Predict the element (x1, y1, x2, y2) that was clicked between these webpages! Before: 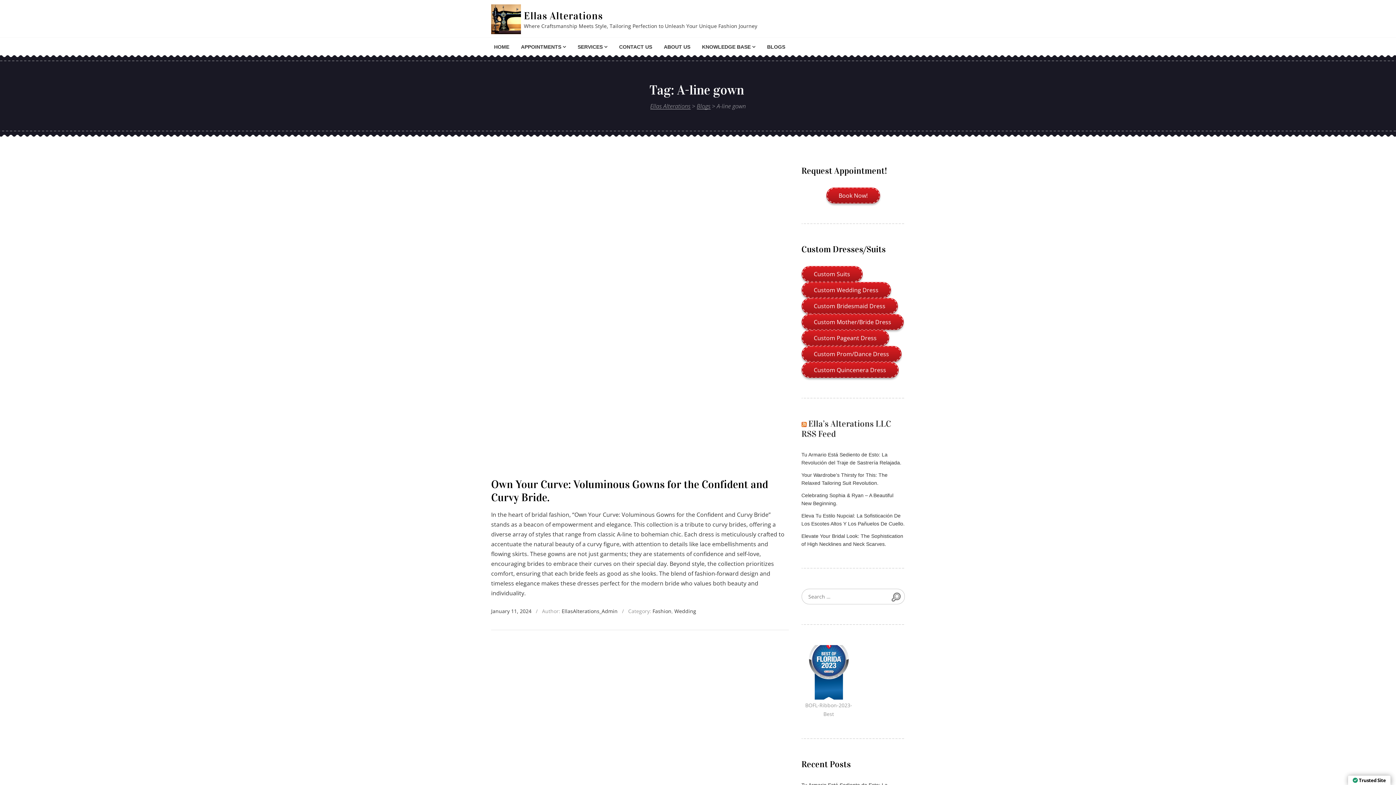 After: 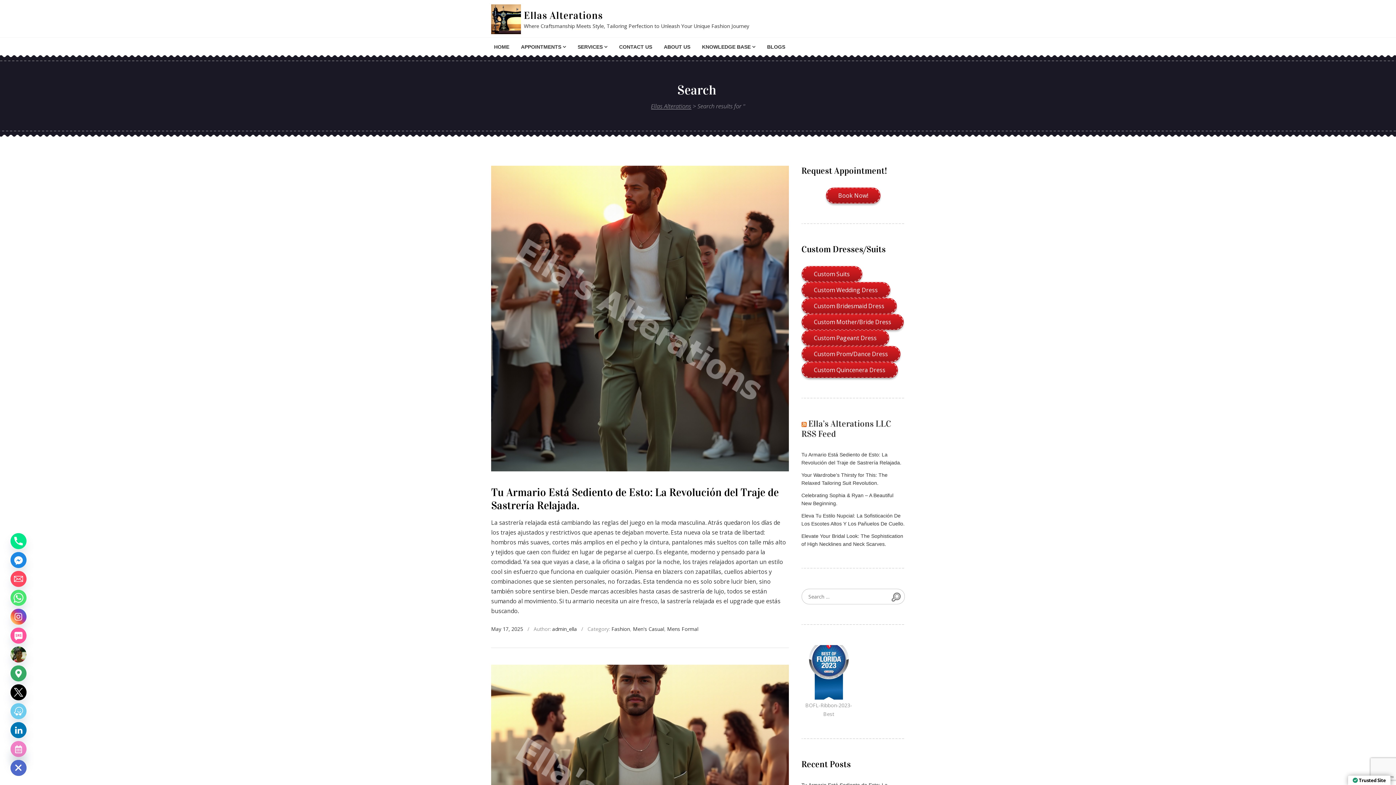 Action: bbox: (888, 589, 904, 603) label: Search